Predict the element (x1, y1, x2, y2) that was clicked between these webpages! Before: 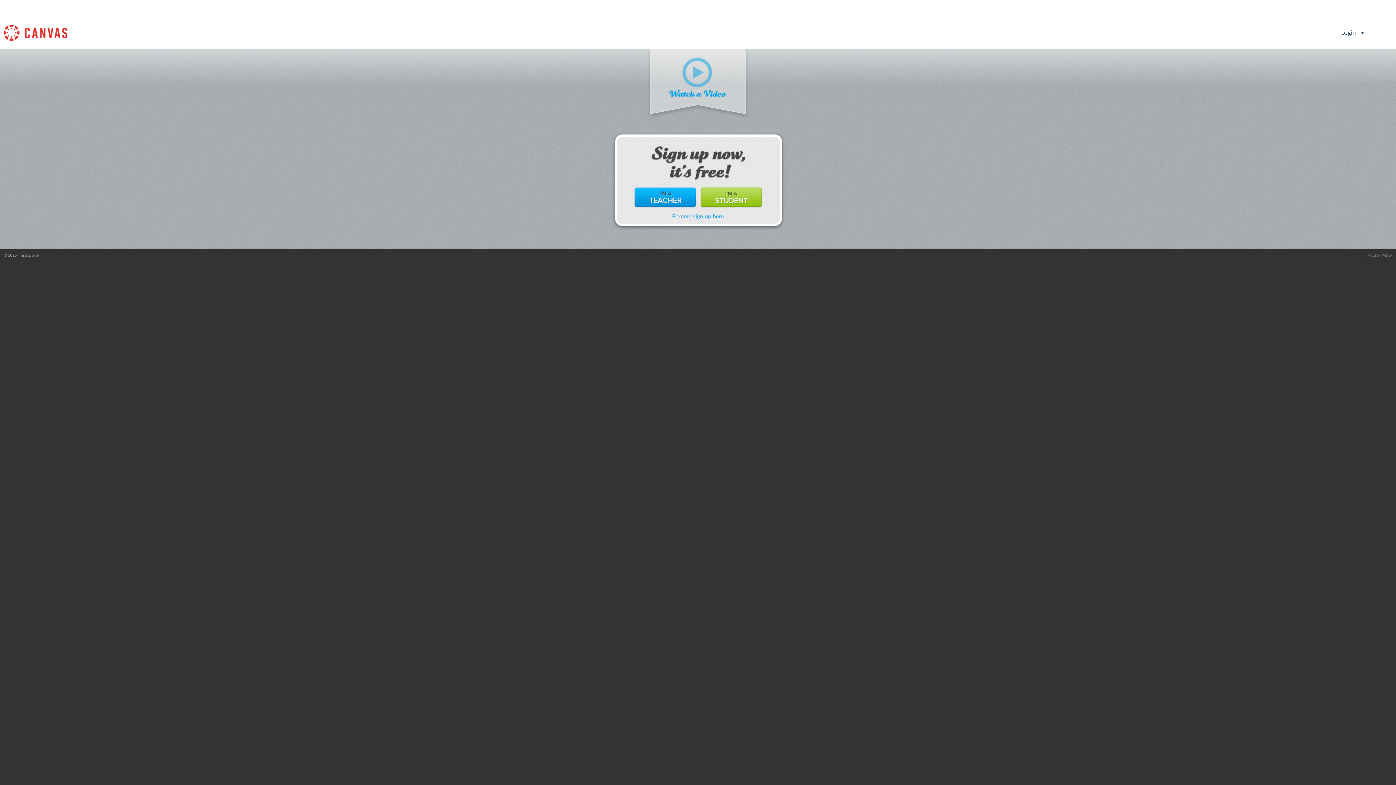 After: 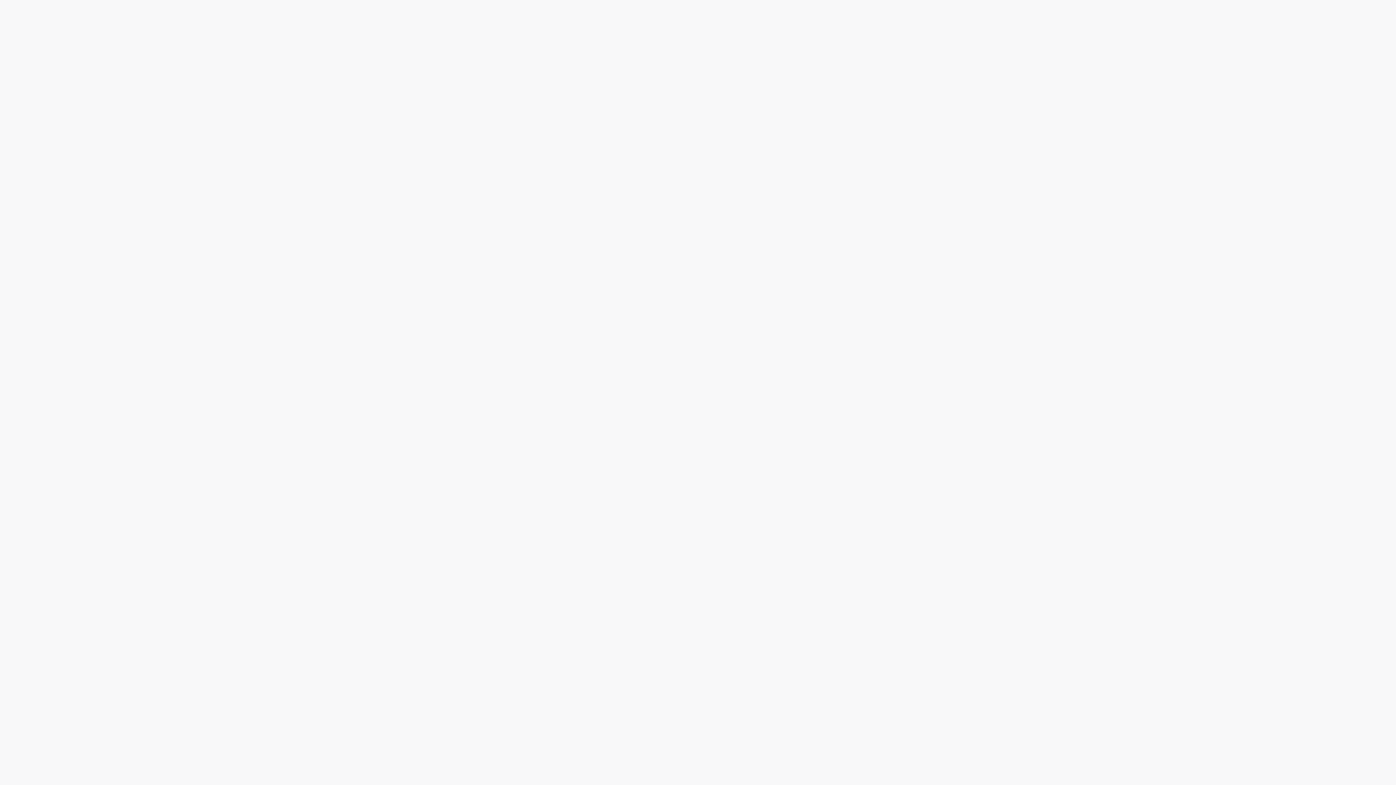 Action: bbox: (643, 48, 752, 121) label: Watch a Video